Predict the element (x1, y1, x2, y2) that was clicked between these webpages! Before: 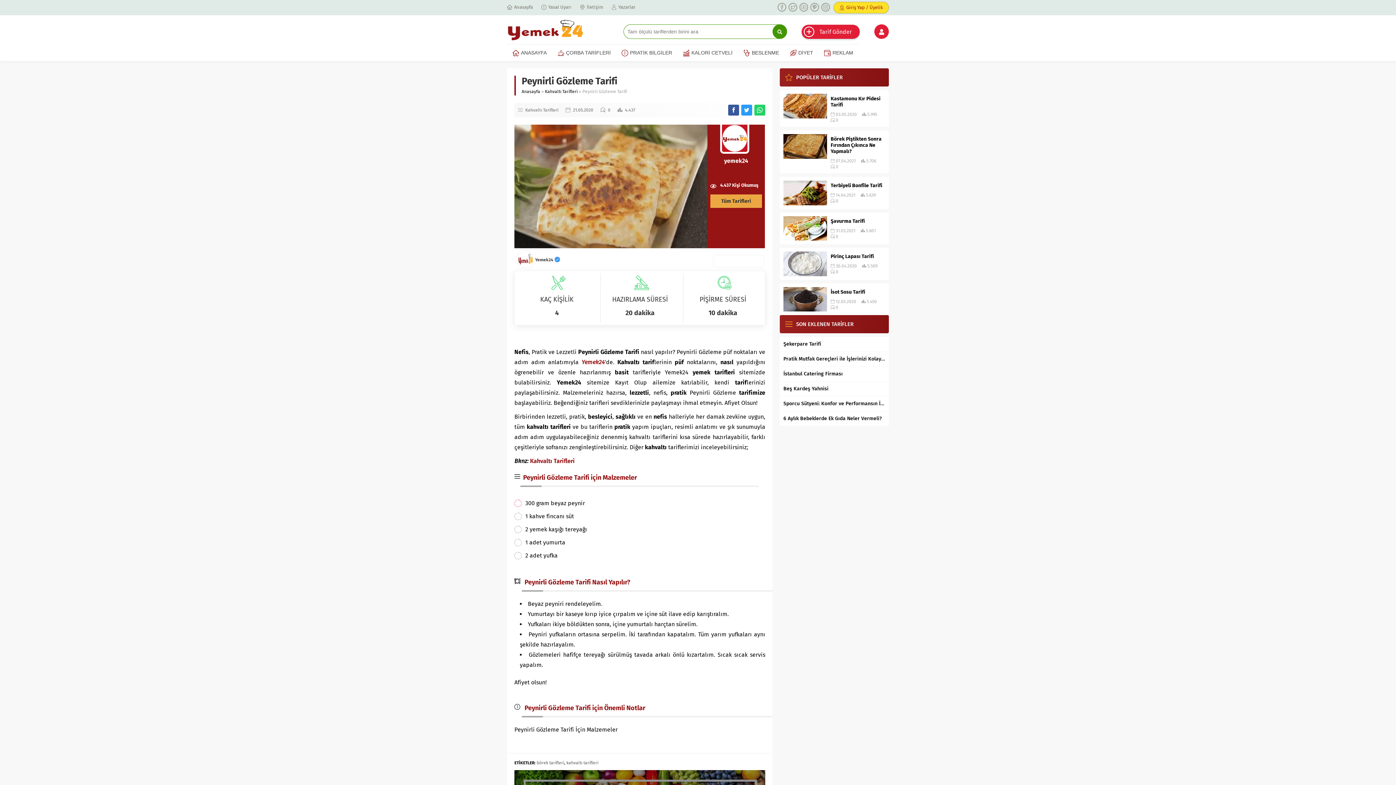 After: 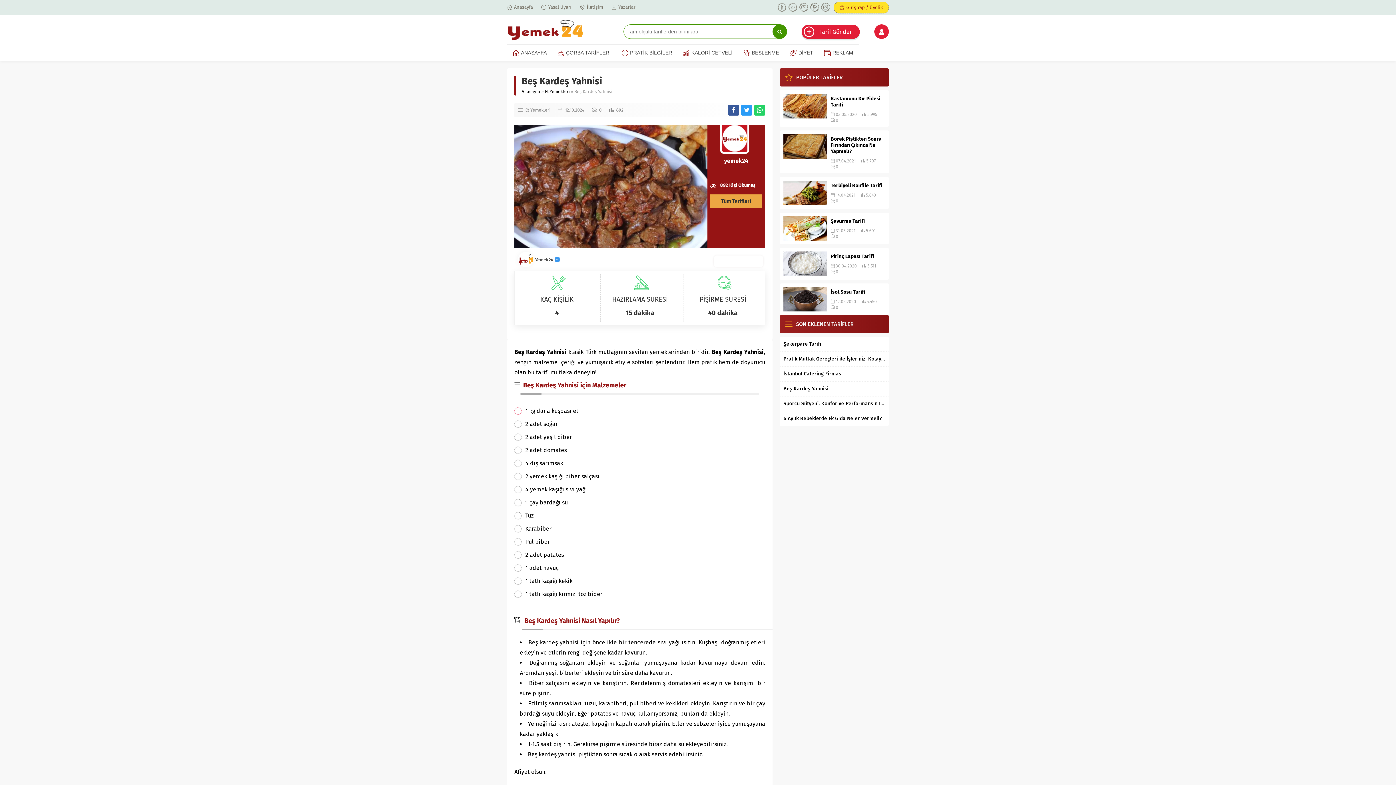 Action: label: Beş Kardeş Yahnisi bbox: (783, 385, 885, 392)